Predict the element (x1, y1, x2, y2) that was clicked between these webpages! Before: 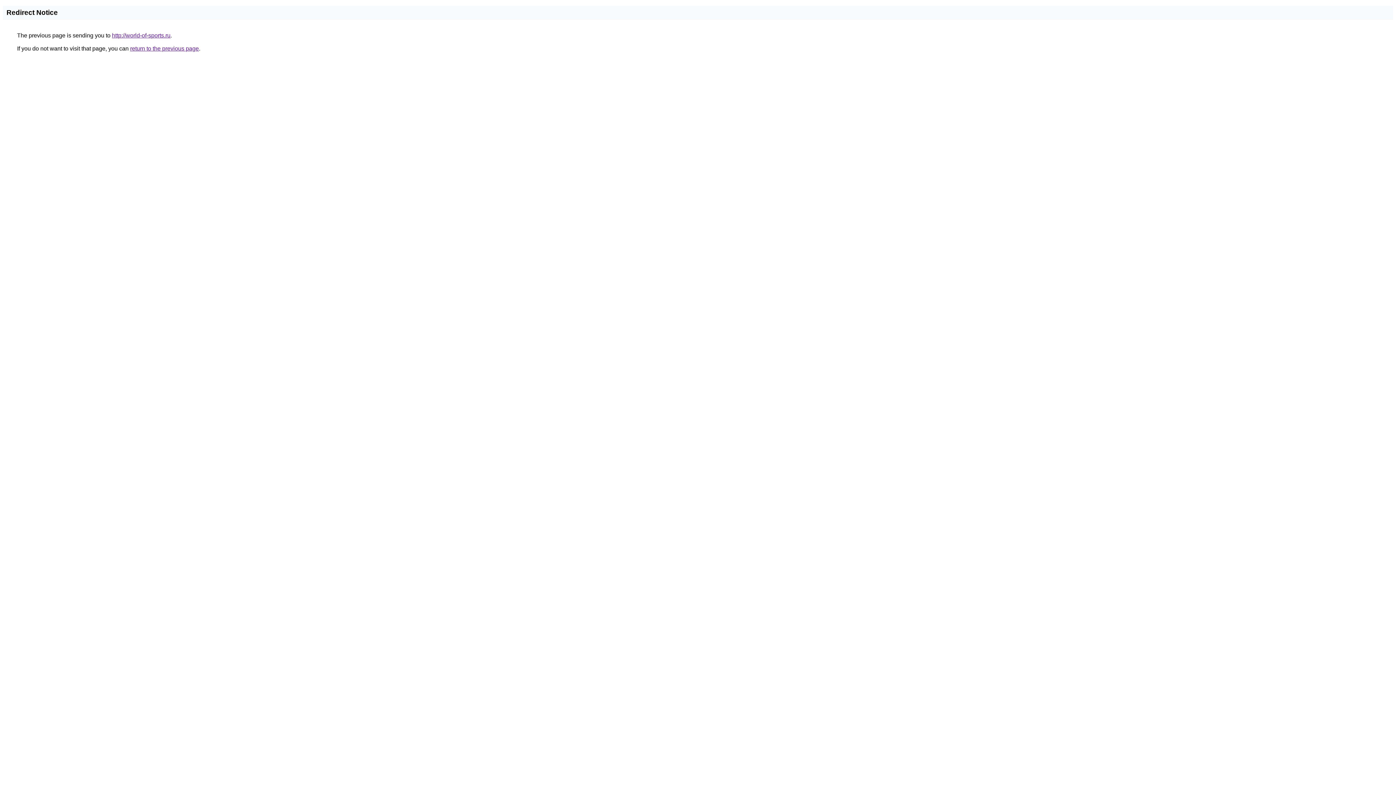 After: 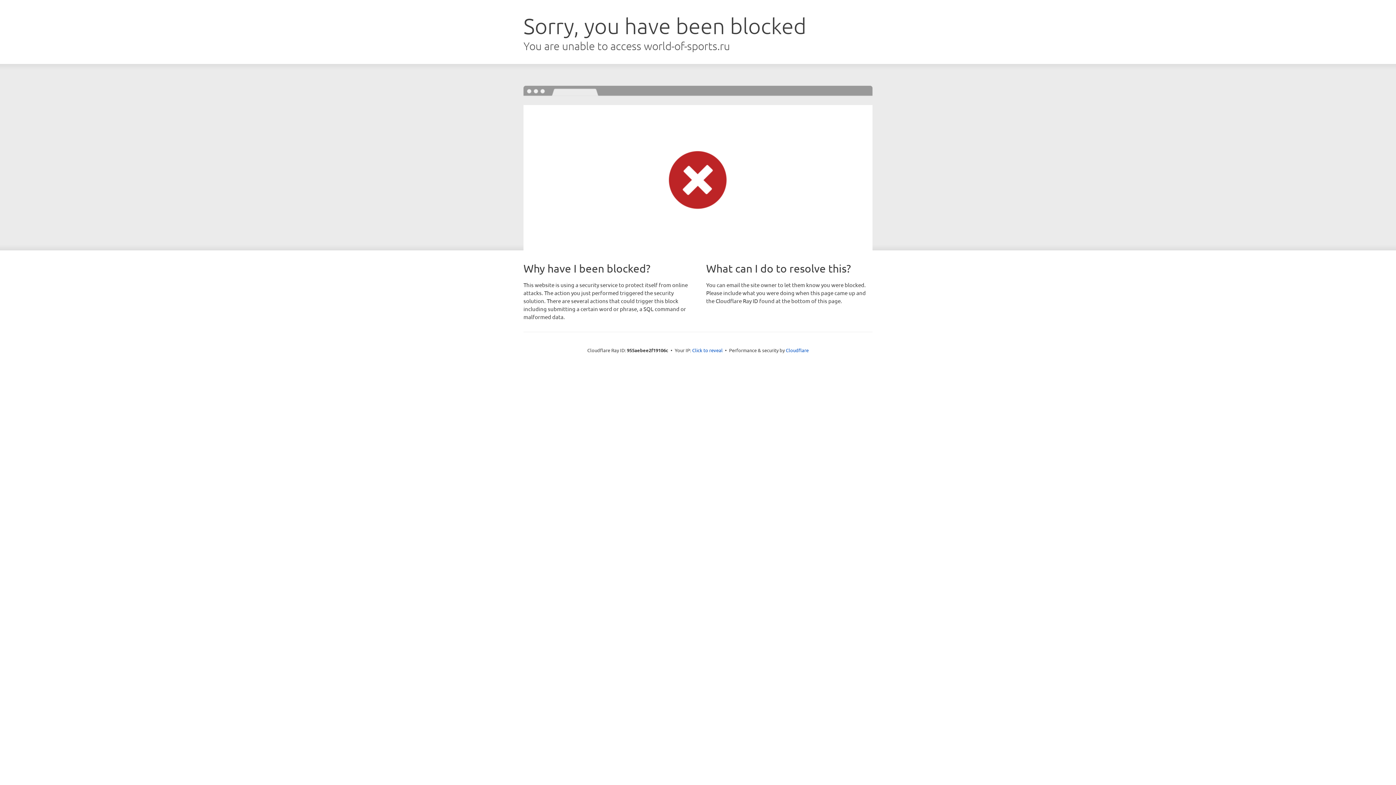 Action: label: http://world-of-sports.ru bbox: (112, 32, 170, 38)